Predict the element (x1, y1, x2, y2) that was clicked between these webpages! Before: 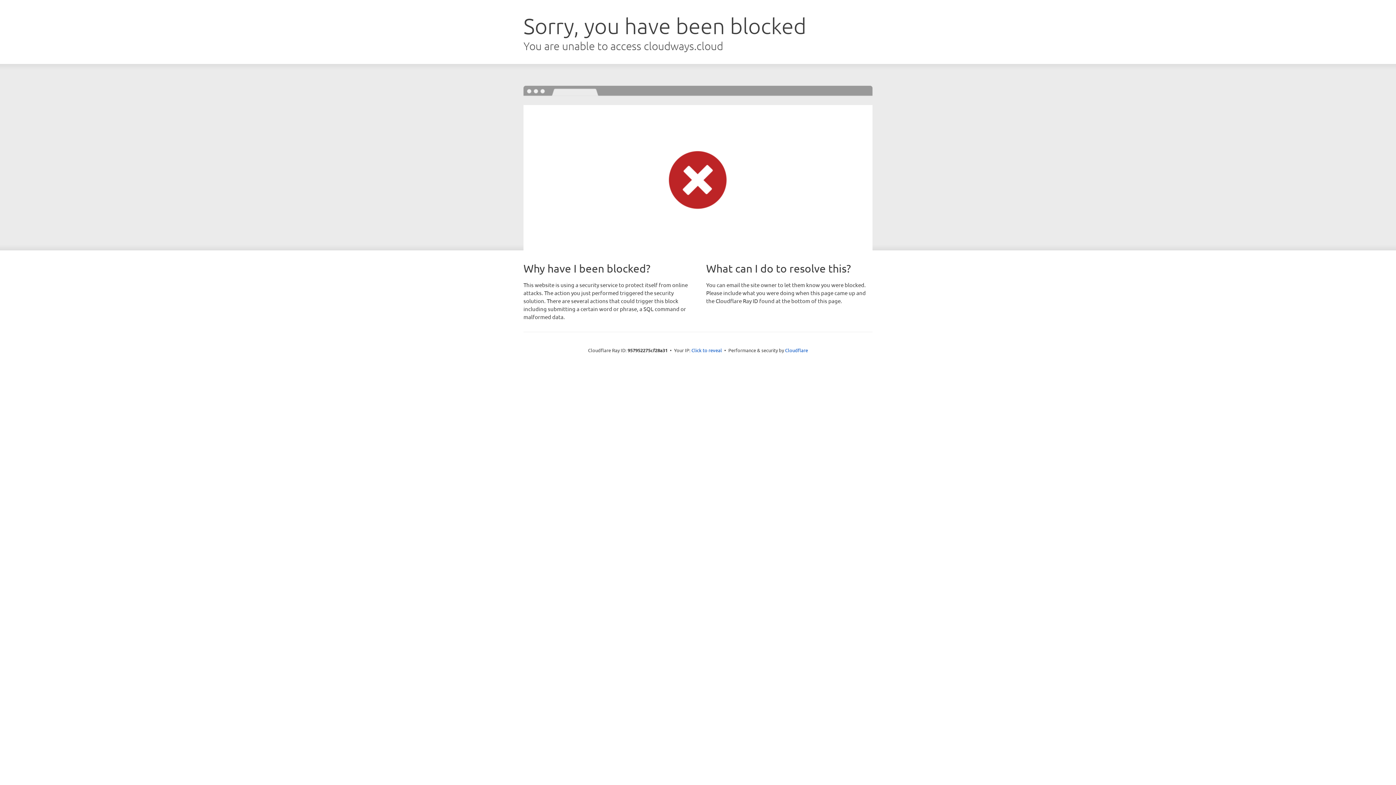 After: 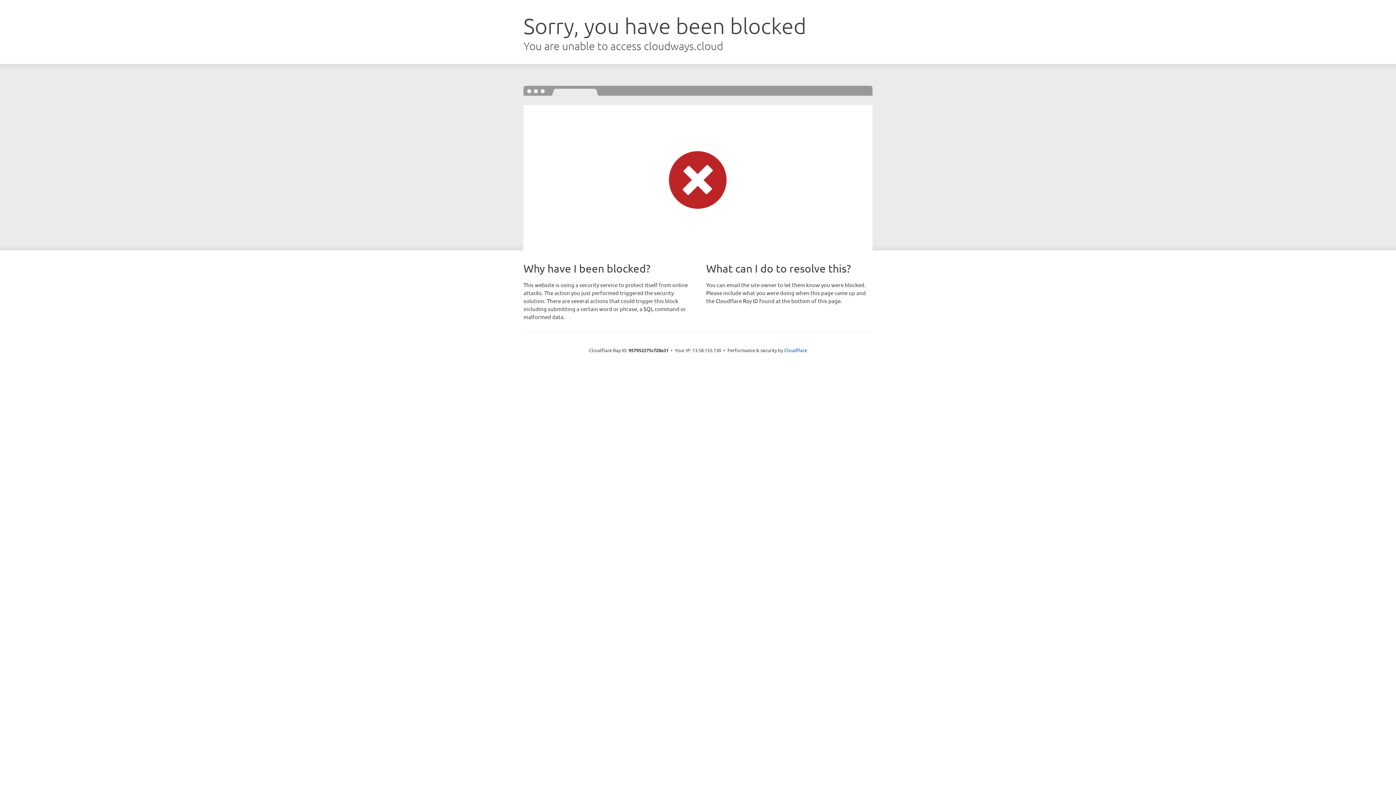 Action: label: Click to reveal bbox: (691, 346, 722, 353)